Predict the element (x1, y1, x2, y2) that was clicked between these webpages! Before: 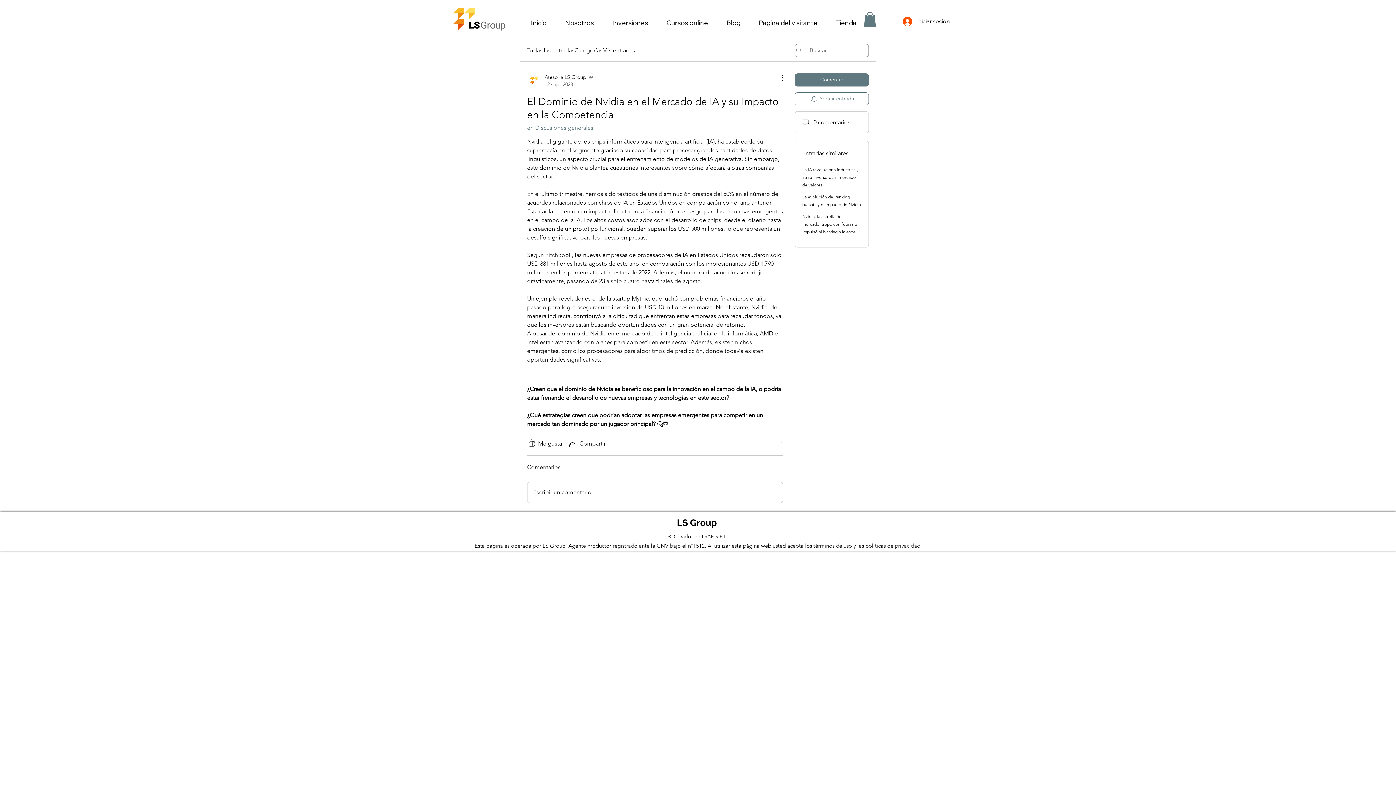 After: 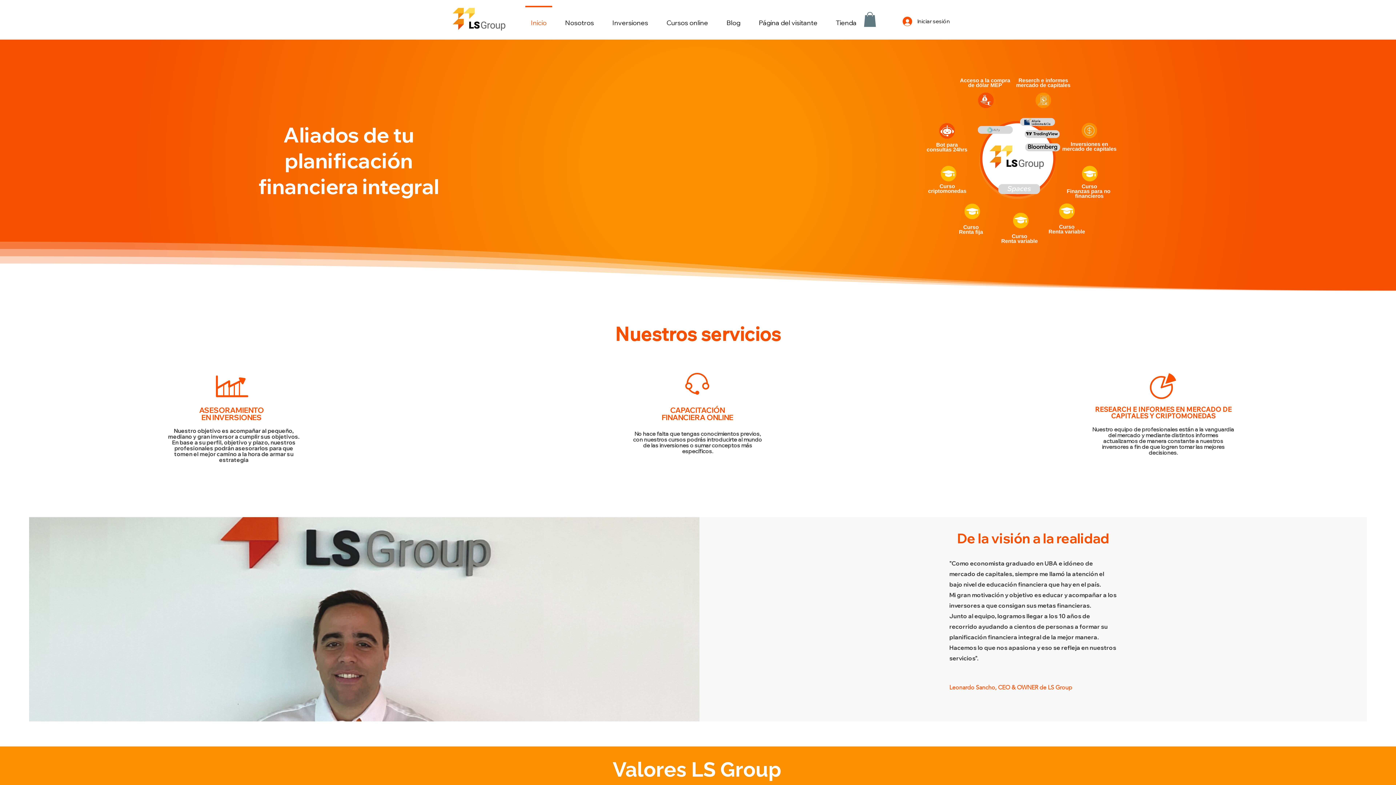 Action: bbox: (521, 5, 556, 33) label: Inicio